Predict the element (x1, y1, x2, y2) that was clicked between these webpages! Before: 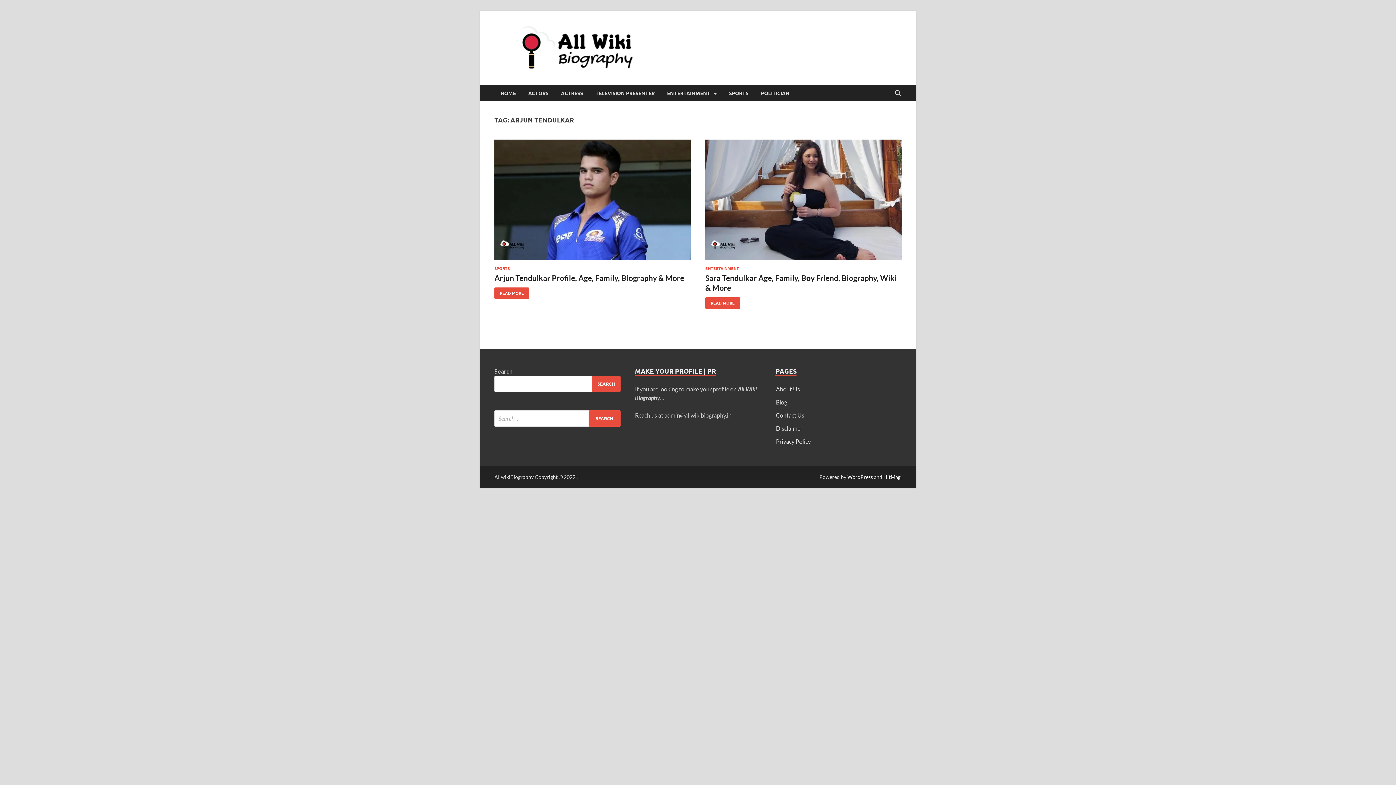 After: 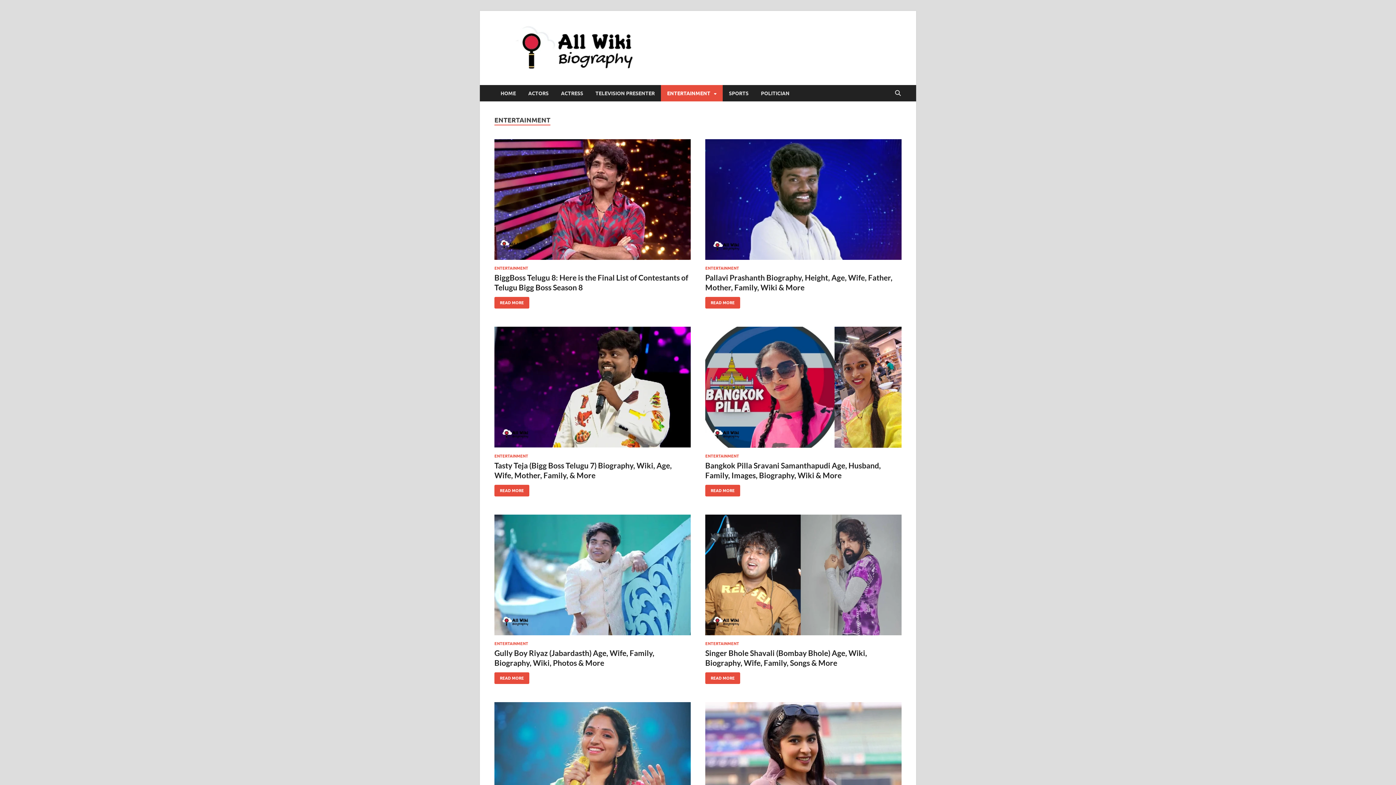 Action: bbox: (661, 85, 722, 101) label: ENTERTAINMENT